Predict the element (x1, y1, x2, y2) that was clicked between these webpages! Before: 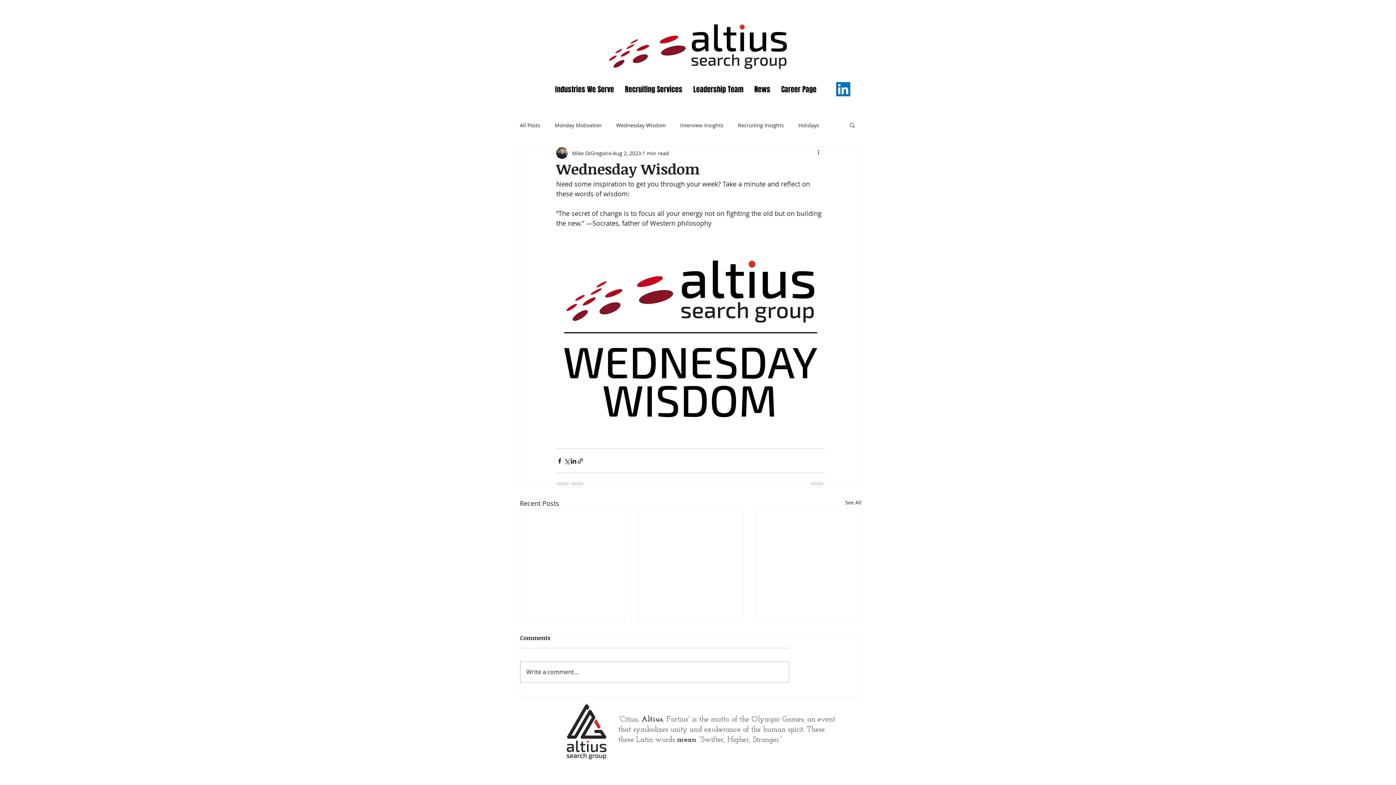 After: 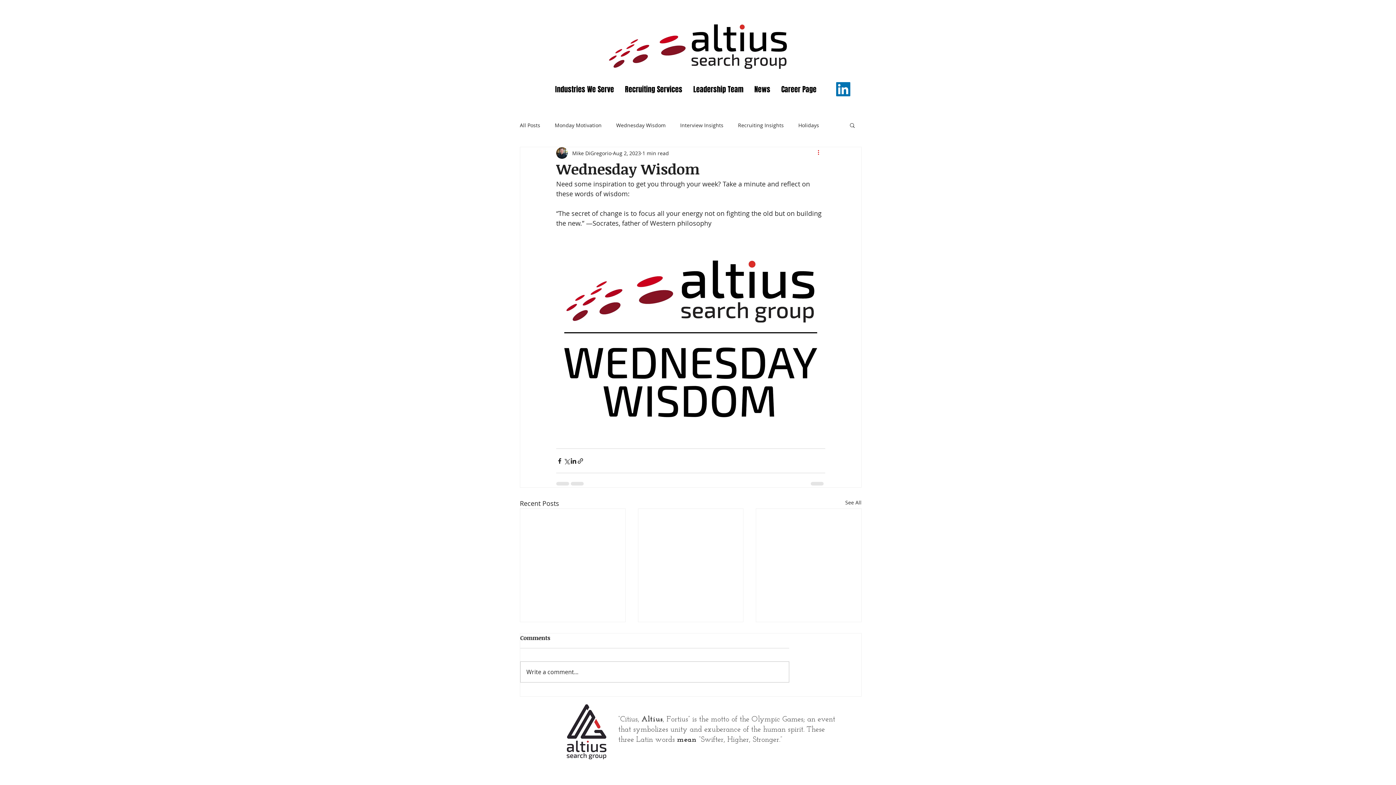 Action: bbox: (816, 148, 825, 157) label: More actions